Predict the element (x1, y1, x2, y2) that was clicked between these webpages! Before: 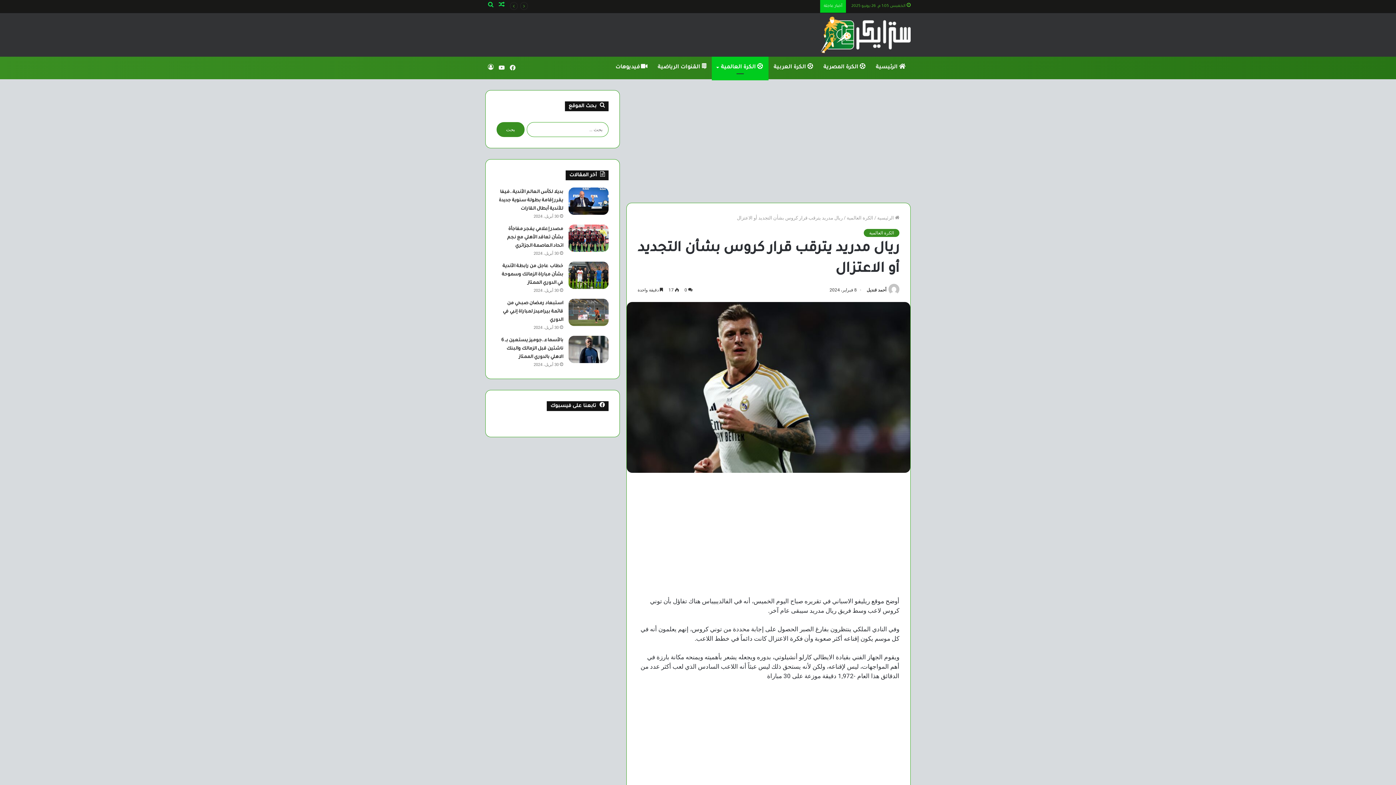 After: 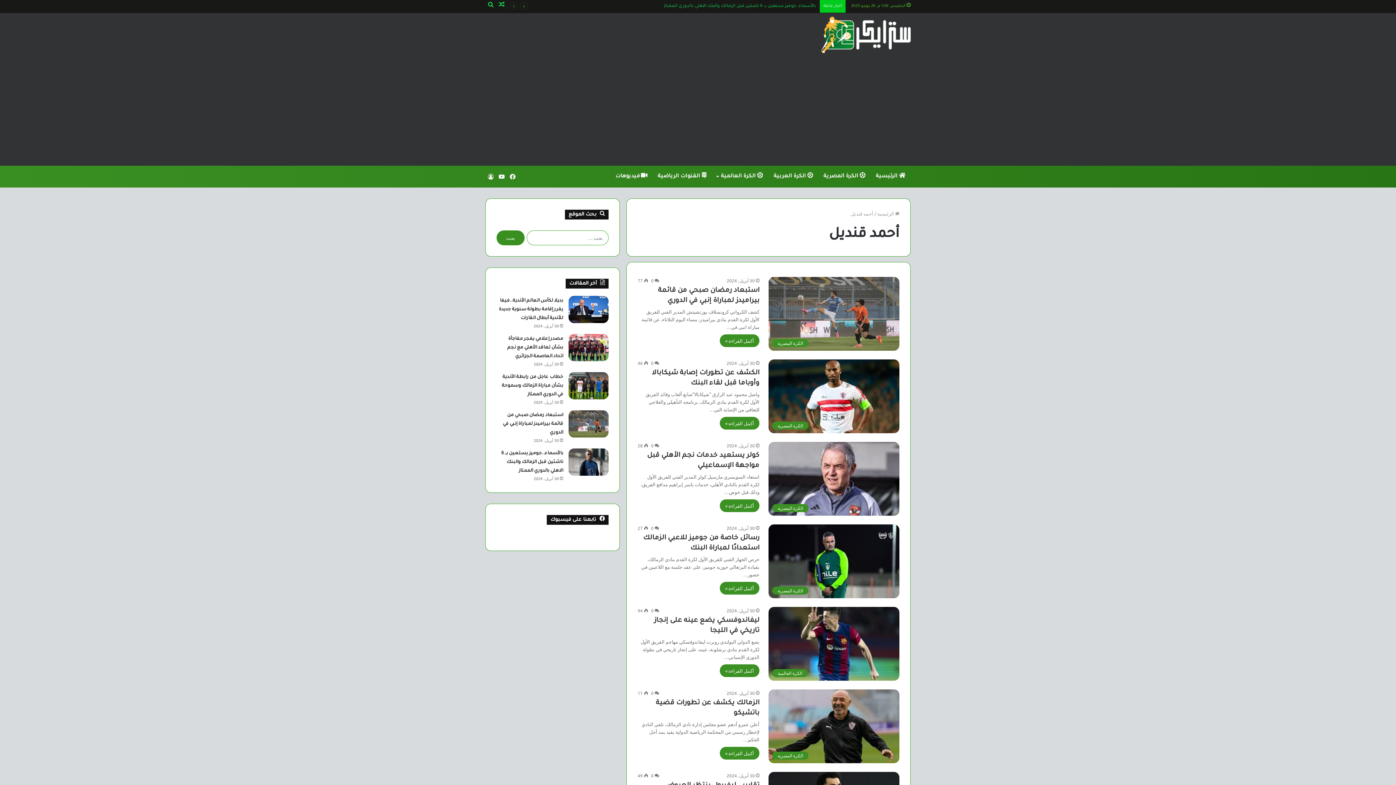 Action: label: أحمد قنديل bbox: (866, 287, 886, 292)